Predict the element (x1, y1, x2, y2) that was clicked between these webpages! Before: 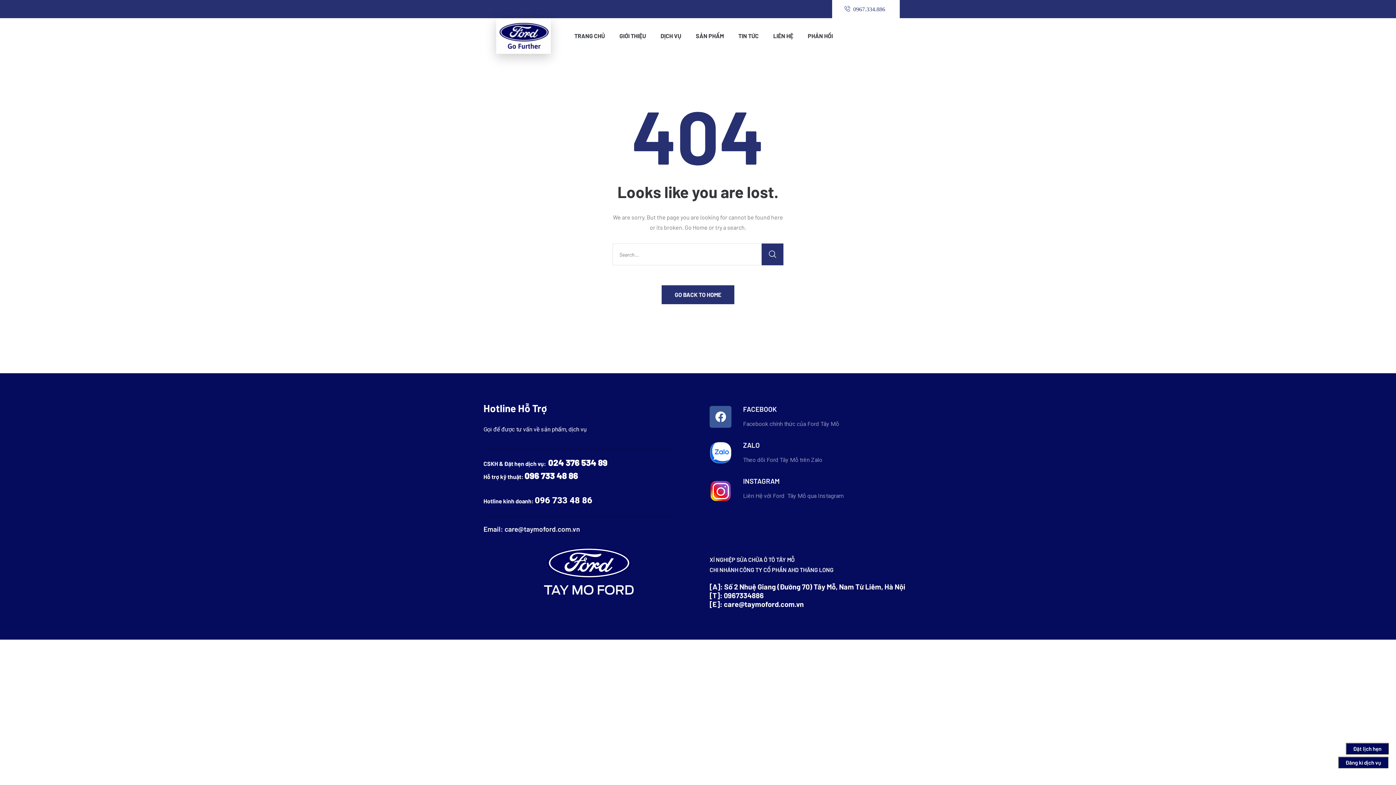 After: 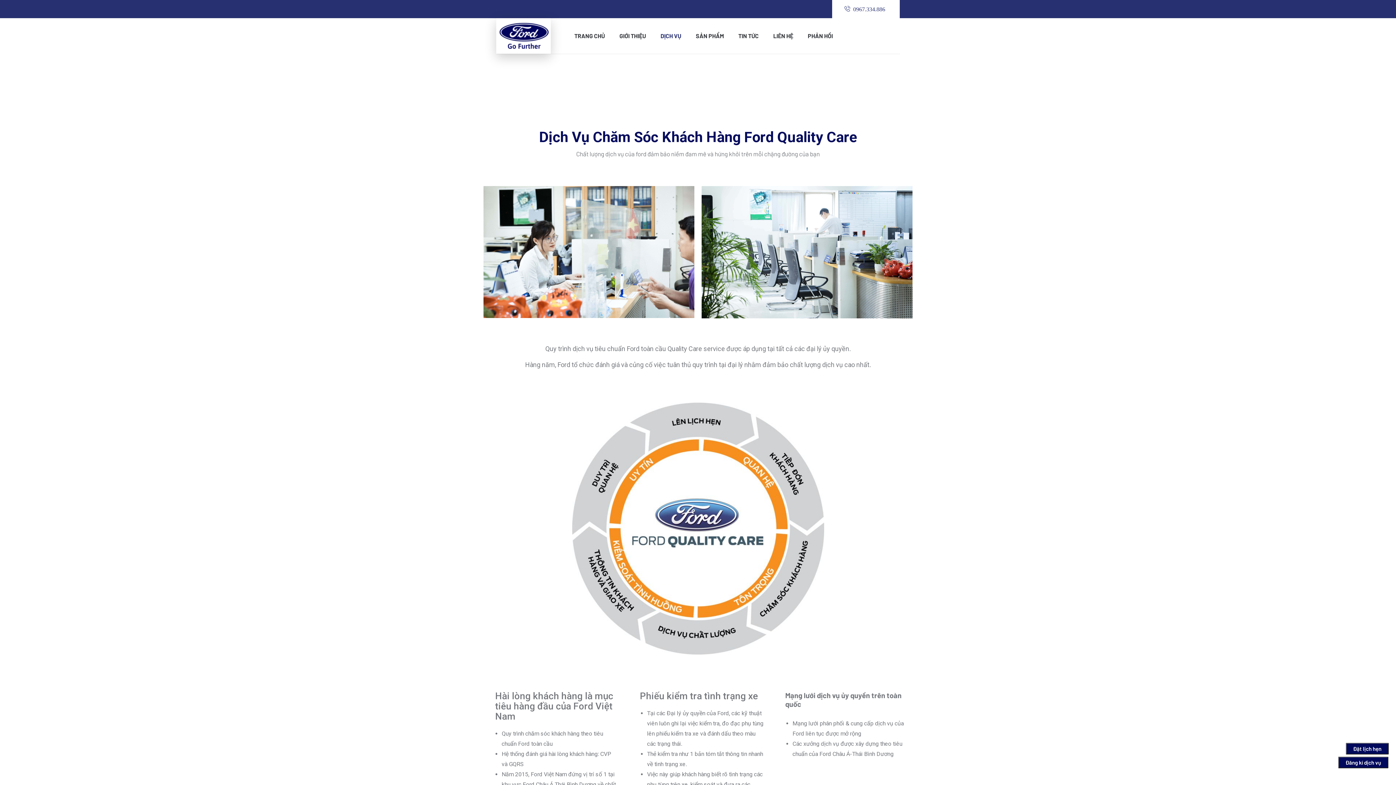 Action: bbox: (660, 23, 681, 48) label: DỊCH VỤ